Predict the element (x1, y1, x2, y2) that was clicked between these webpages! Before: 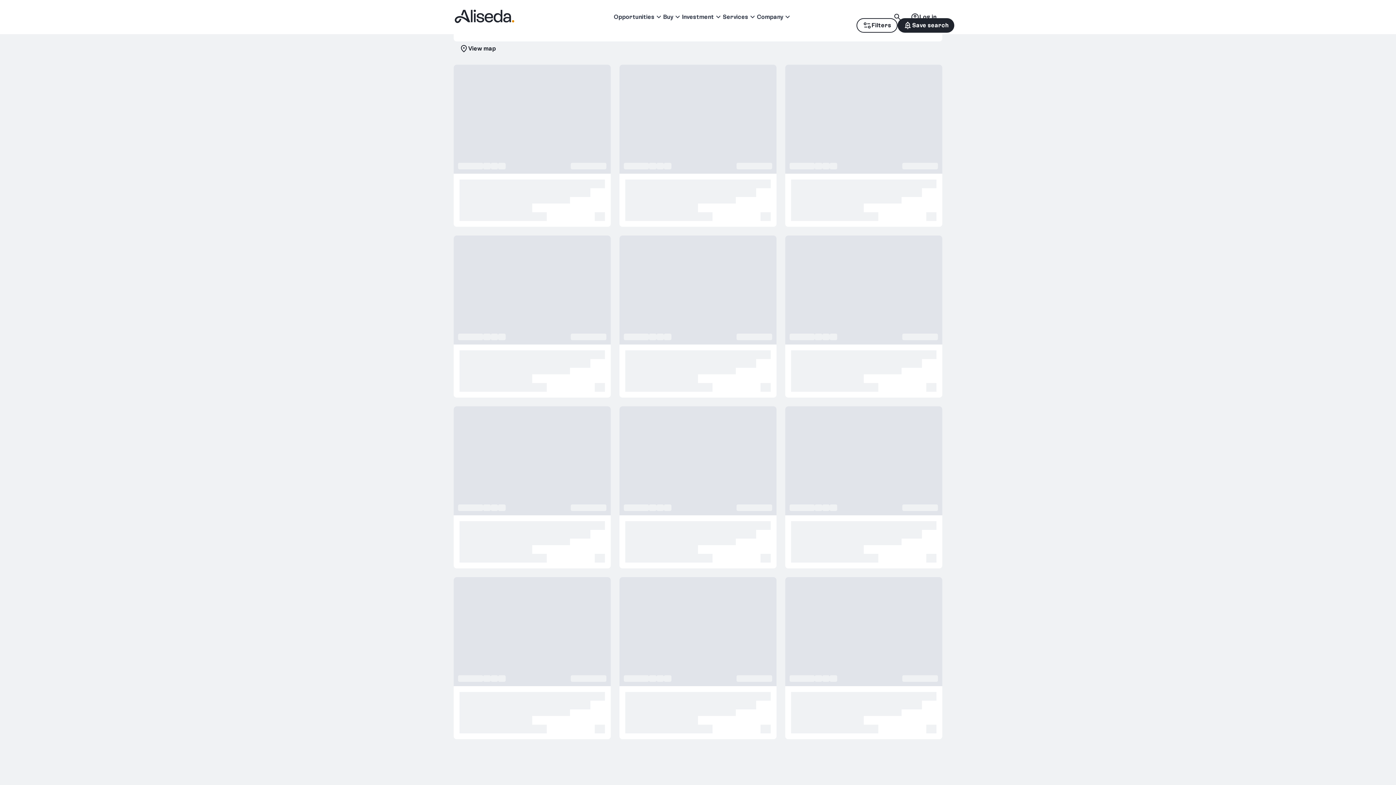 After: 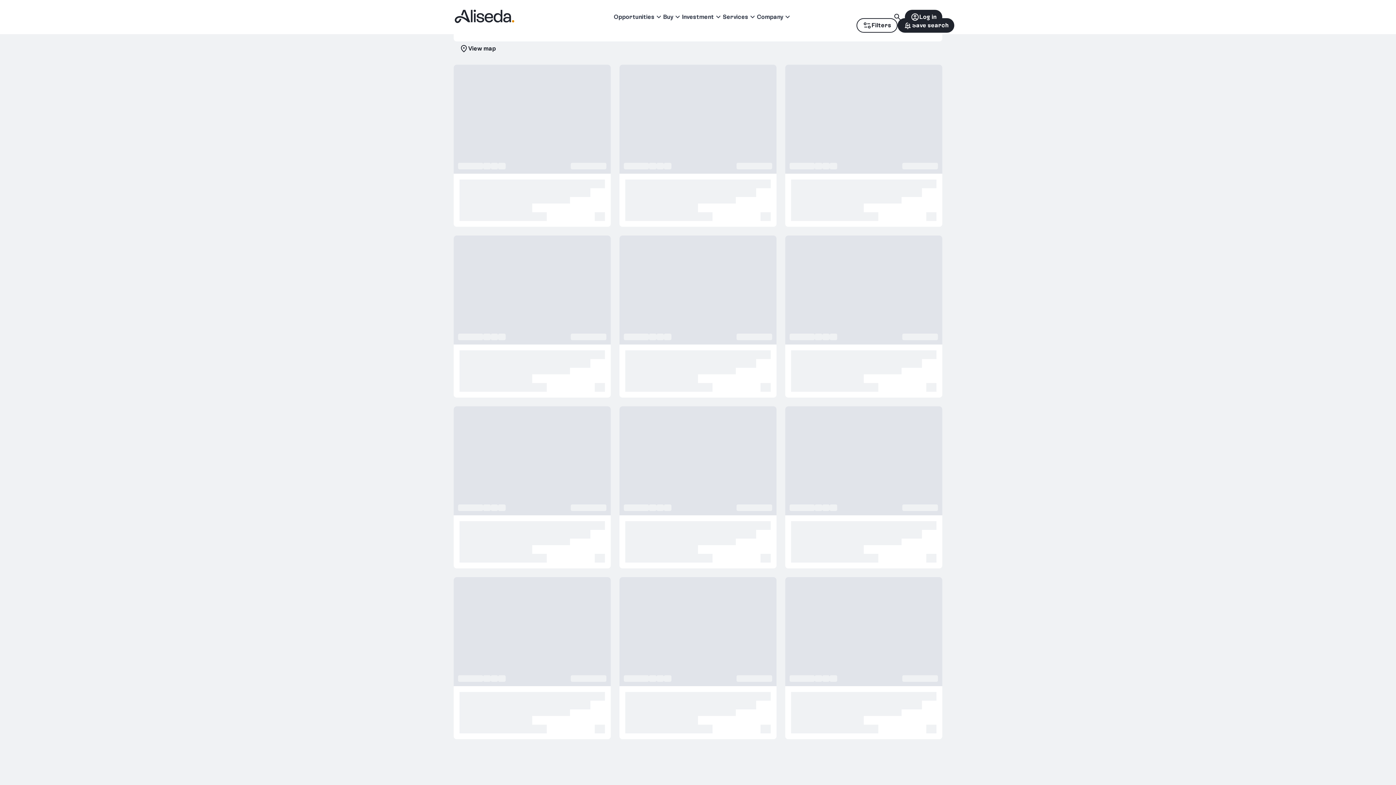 Action: label: account_circle
Log in bbox: (905, 9, 942, 24)